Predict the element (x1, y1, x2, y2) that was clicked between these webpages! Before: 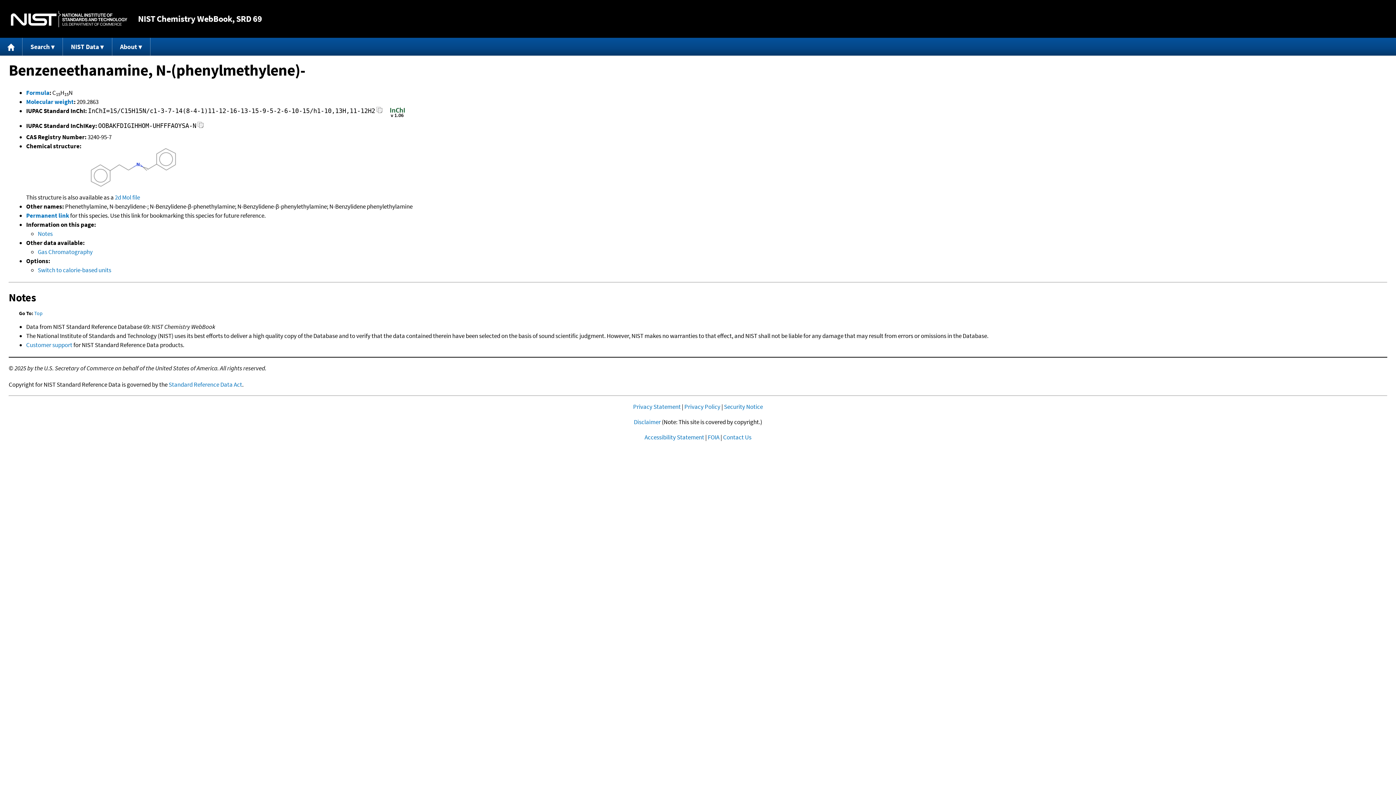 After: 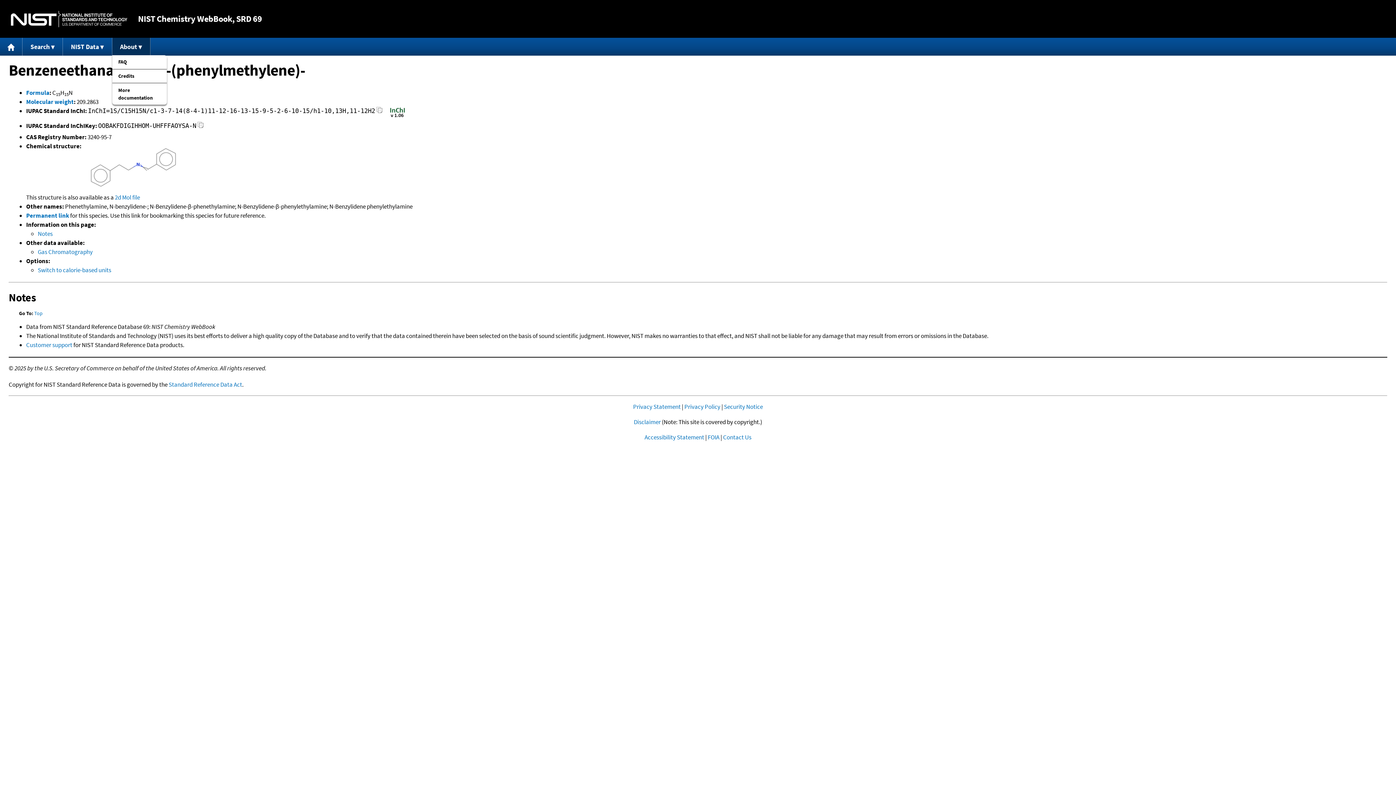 Action: label: About bbox: (112, 37, 150, 55)